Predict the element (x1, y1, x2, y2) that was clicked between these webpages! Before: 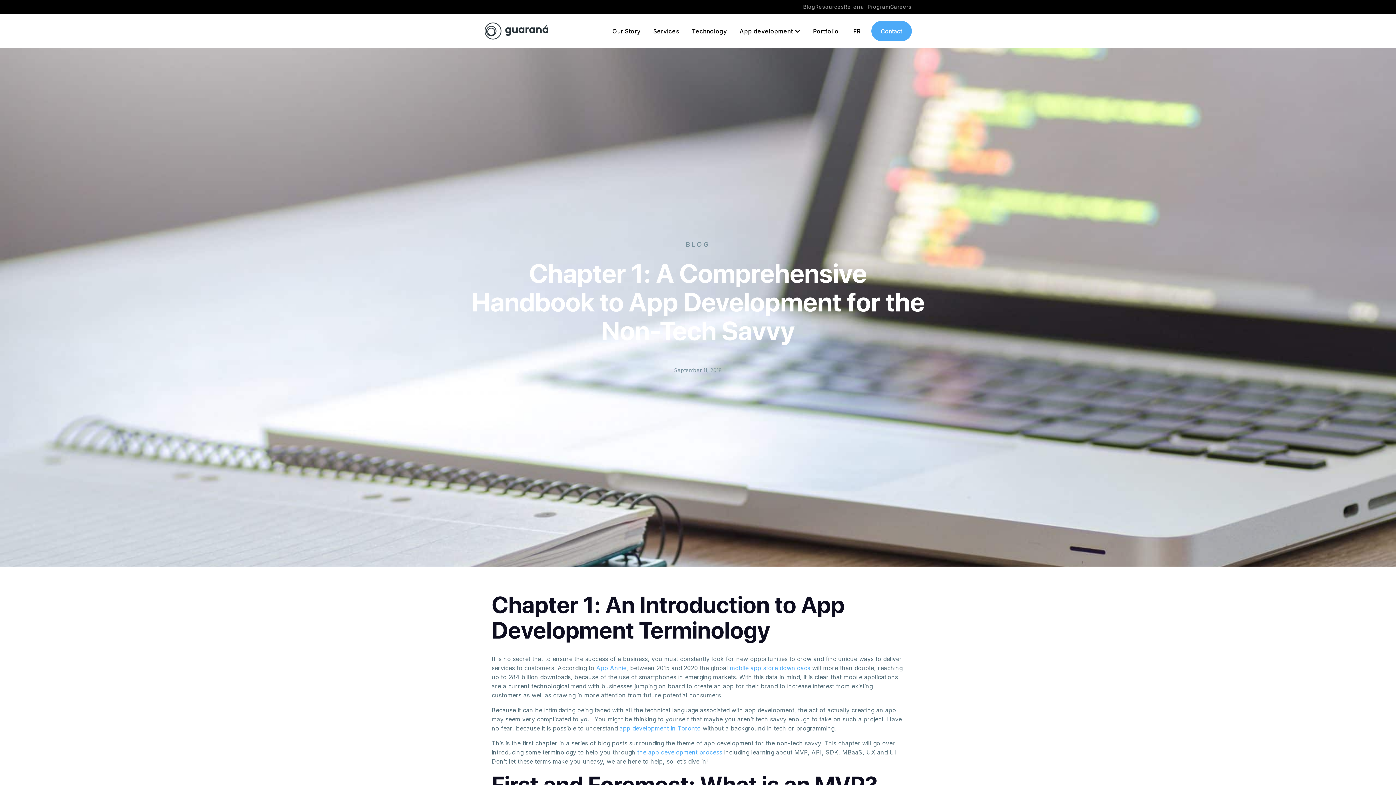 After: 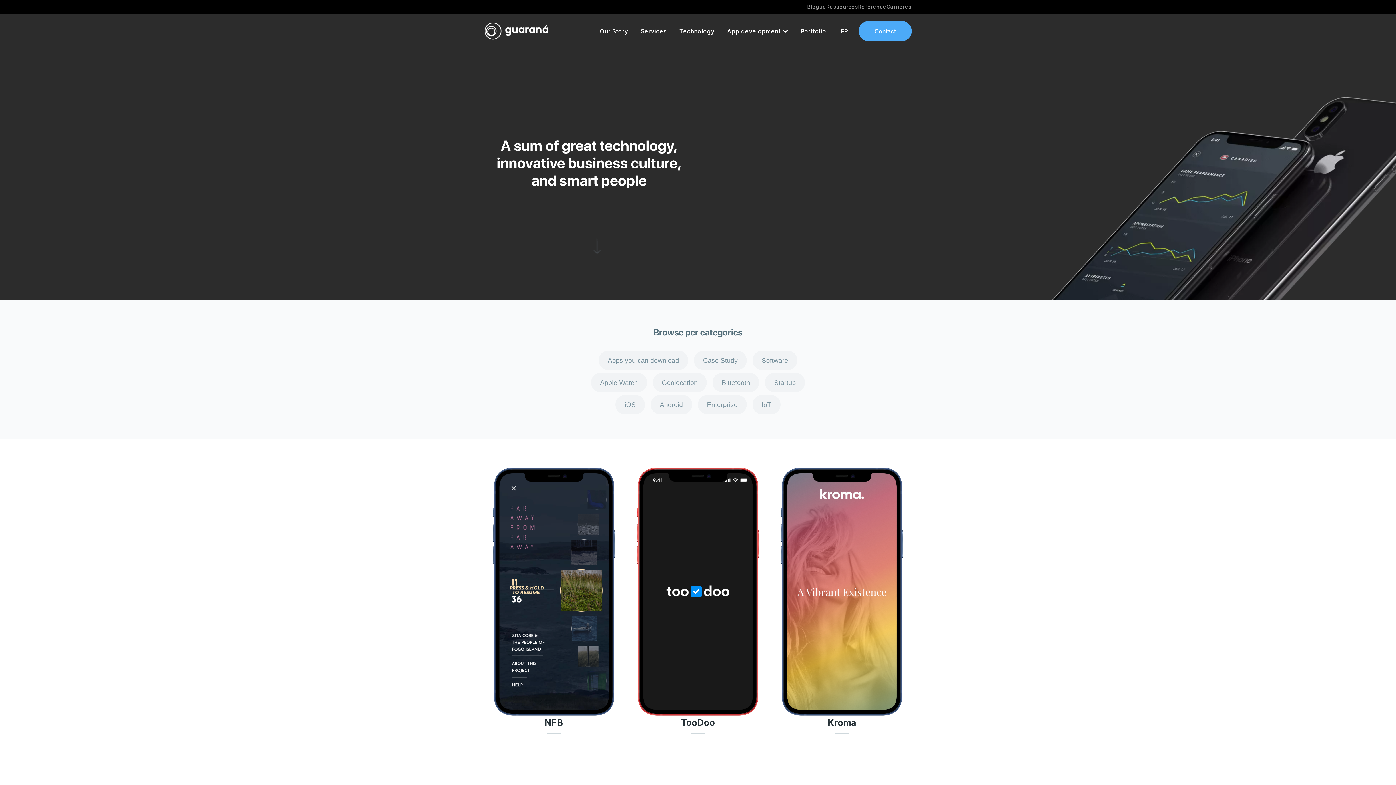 Action: bbox: (813, 27, 838, 34) label: Portfolio